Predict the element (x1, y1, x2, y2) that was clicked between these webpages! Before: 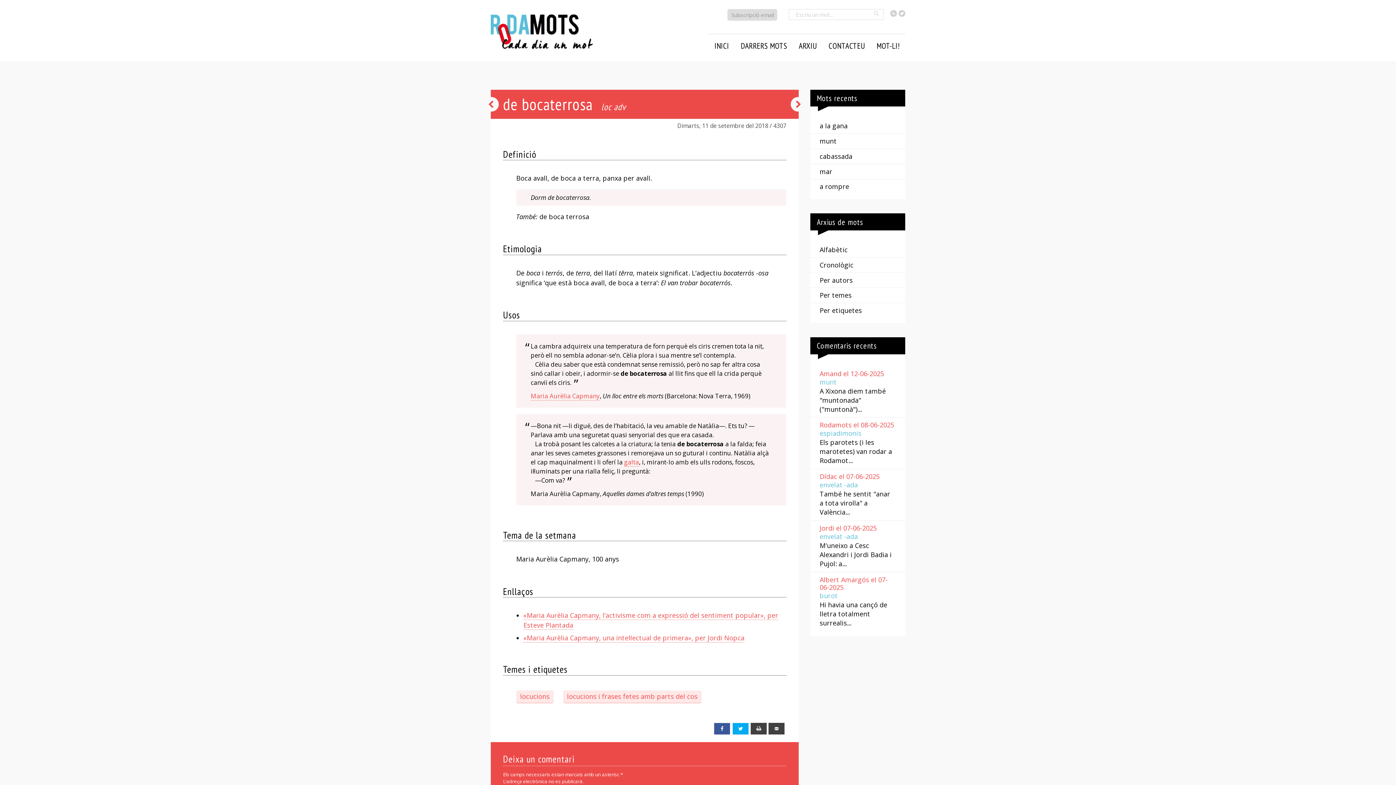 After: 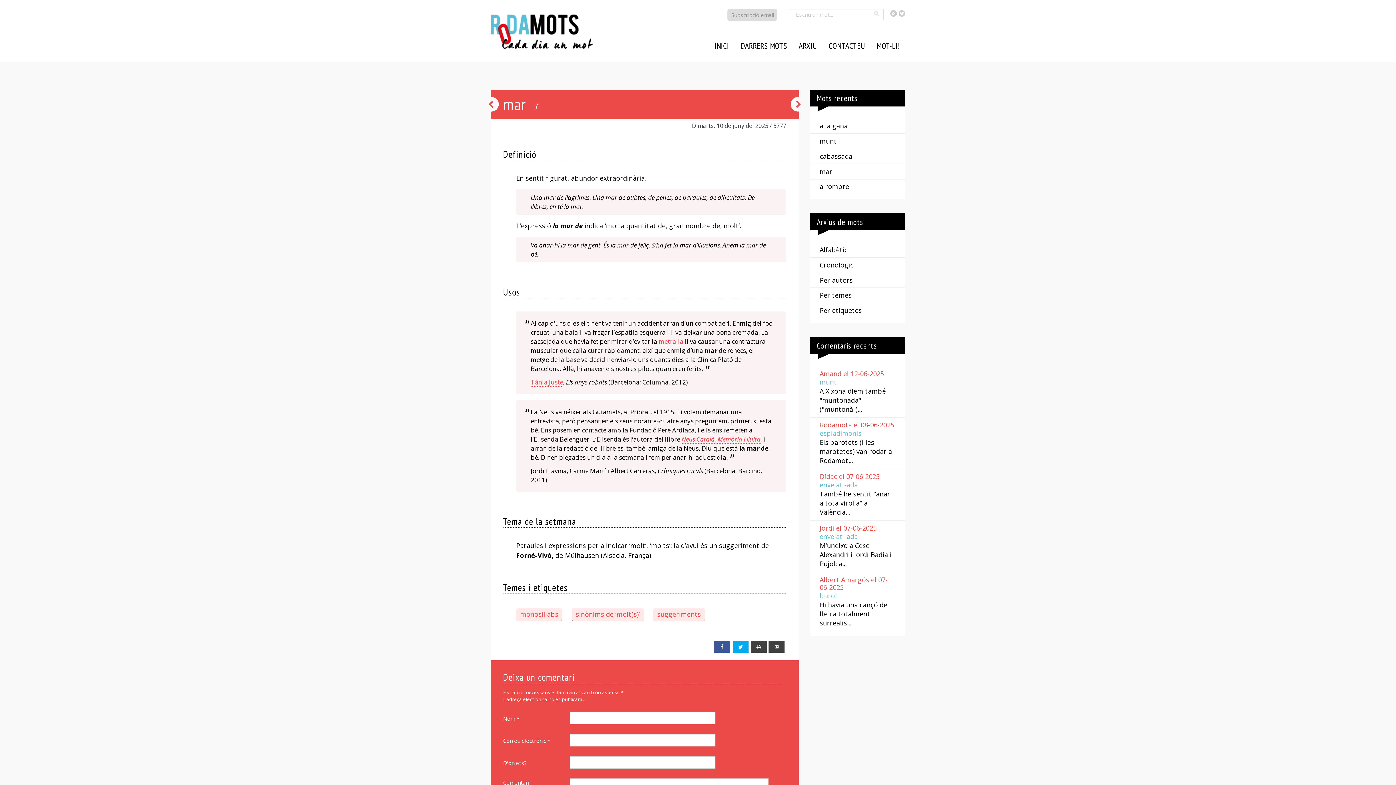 Action: label: mar bbox: (810, 164, 905, 179)